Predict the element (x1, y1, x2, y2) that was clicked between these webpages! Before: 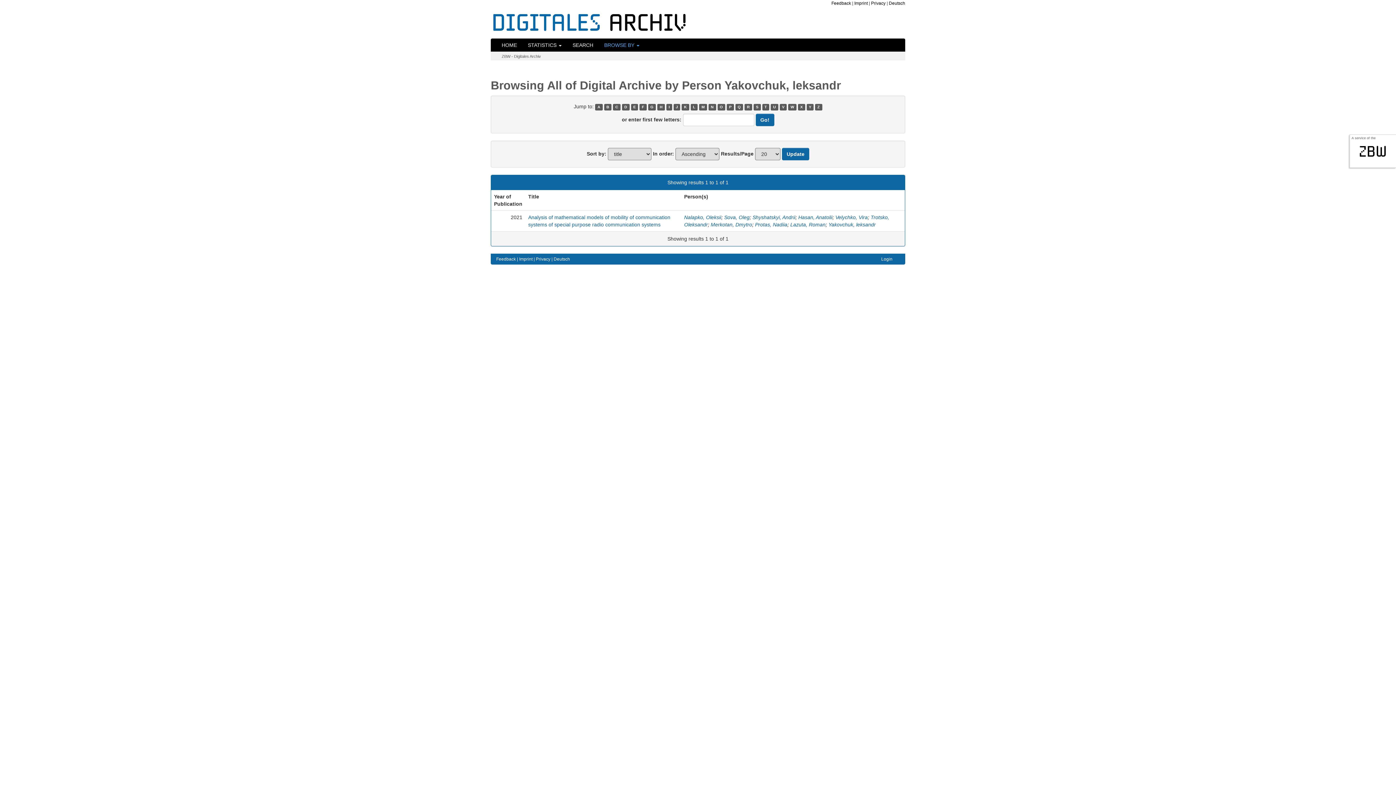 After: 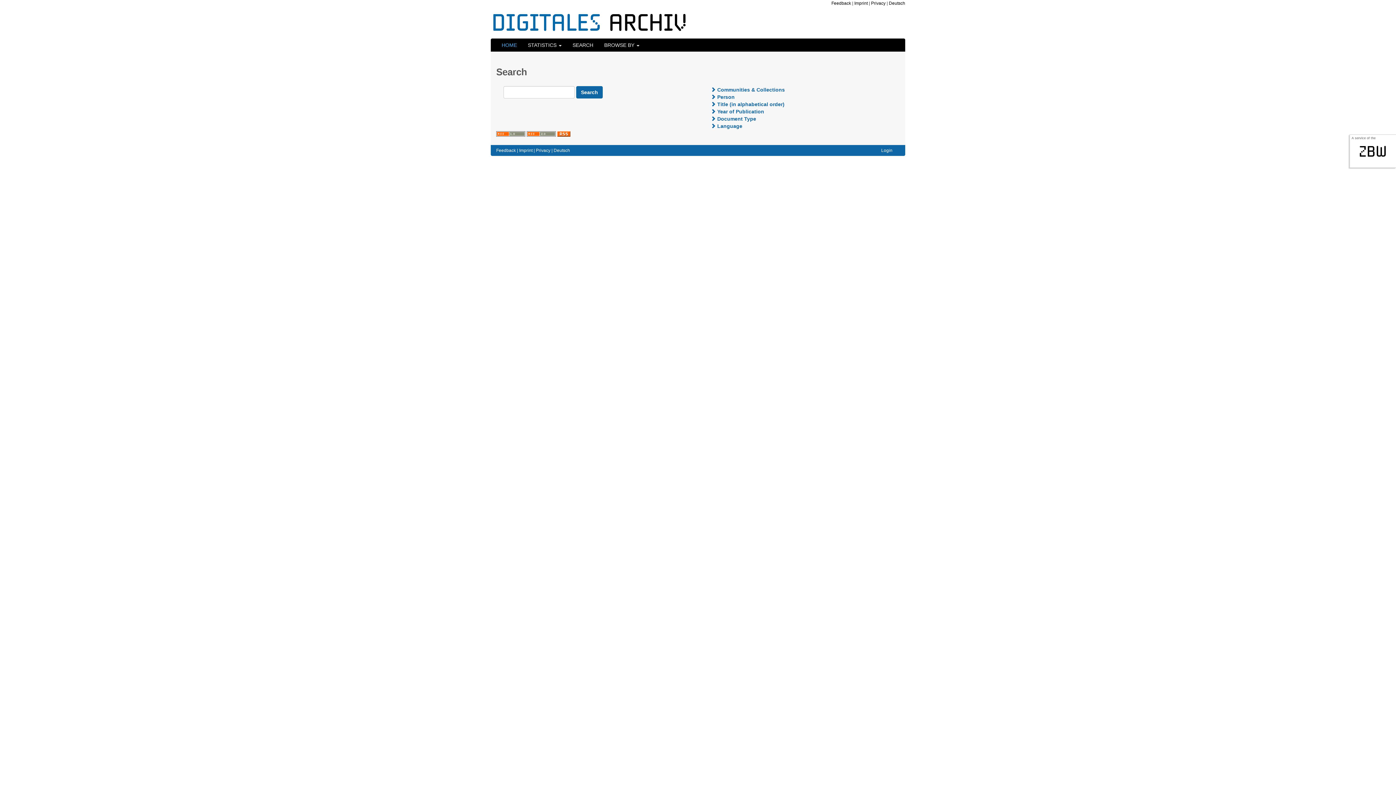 Action: label: ZBW - Digitales Archiv bbox: (501, 54, 541, 58)